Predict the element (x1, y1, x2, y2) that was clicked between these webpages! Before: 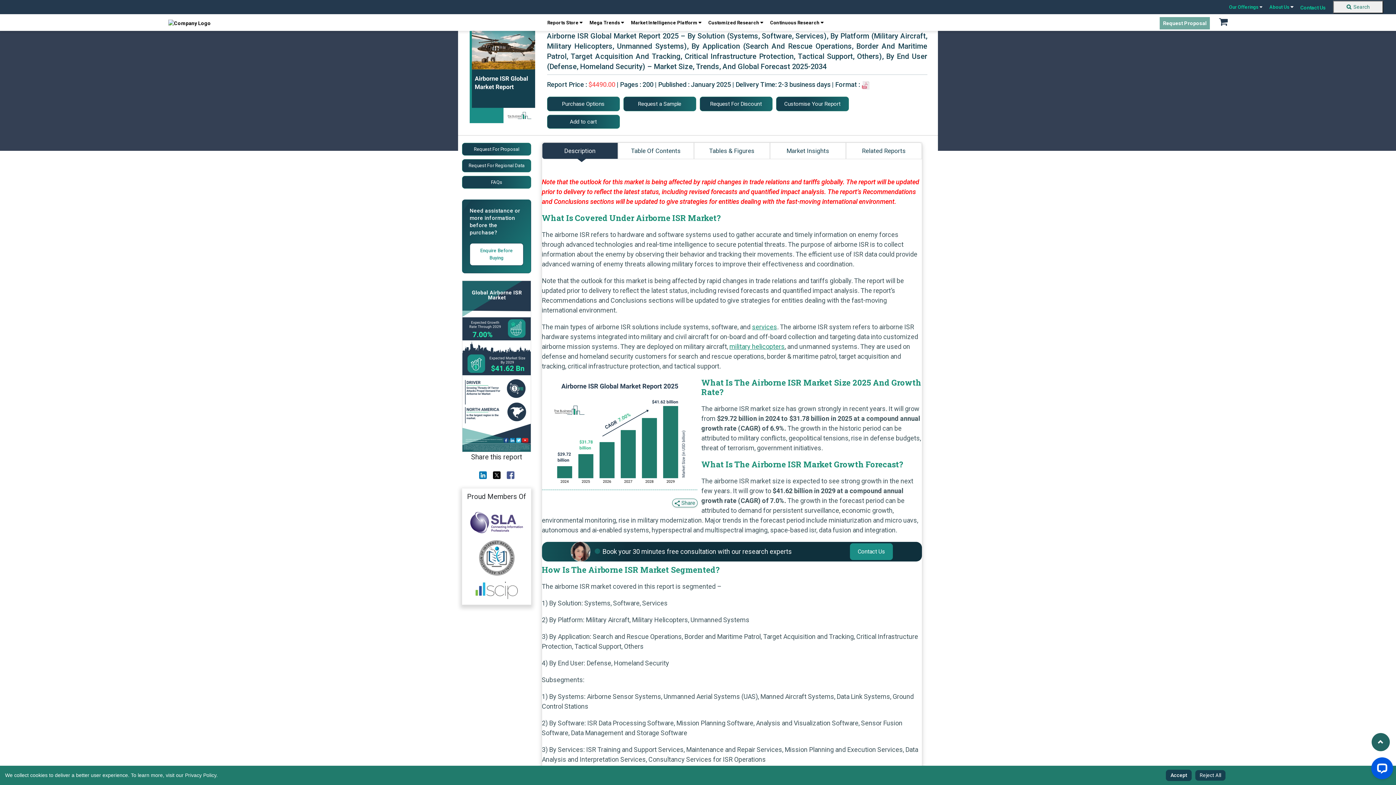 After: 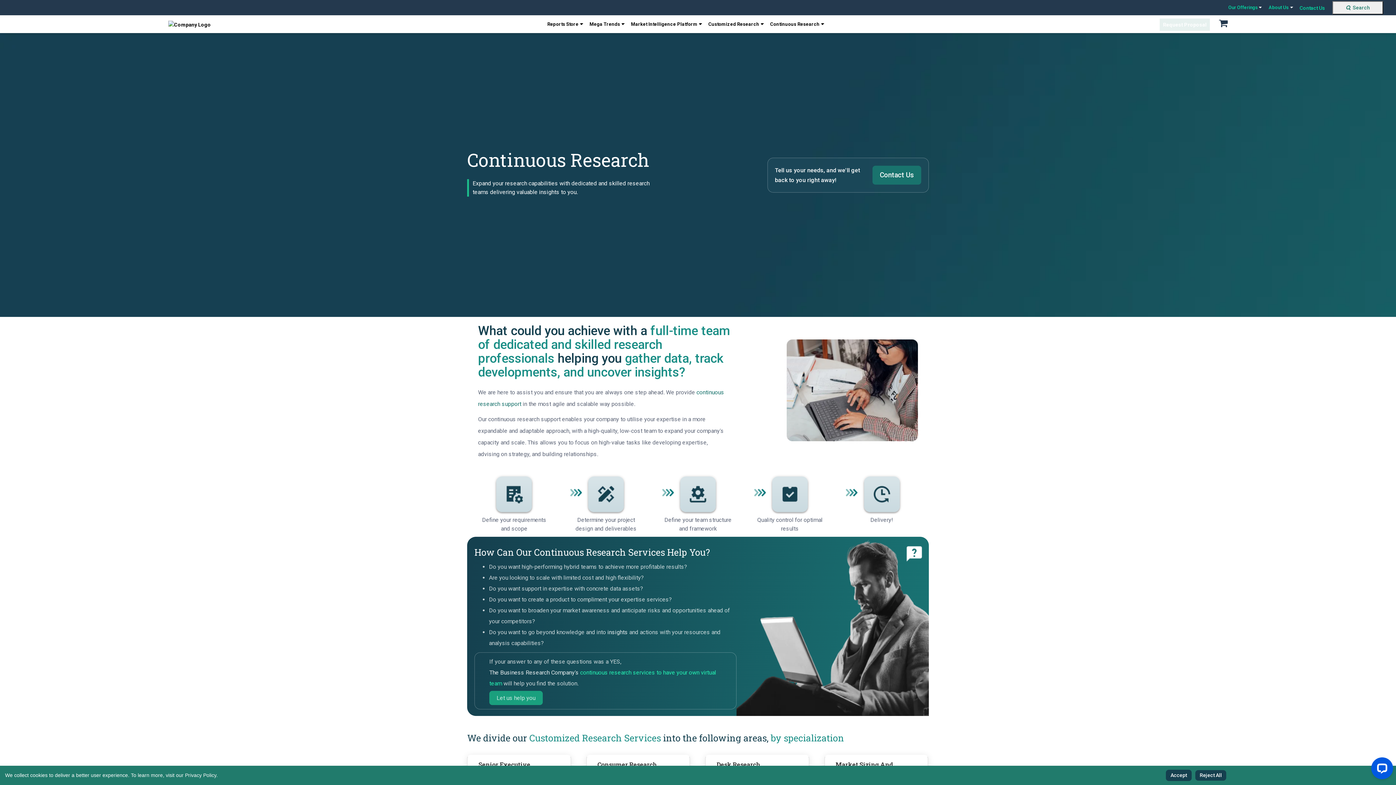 Action: bbox: (766, 15, 827, 29) label: Continuous Research 